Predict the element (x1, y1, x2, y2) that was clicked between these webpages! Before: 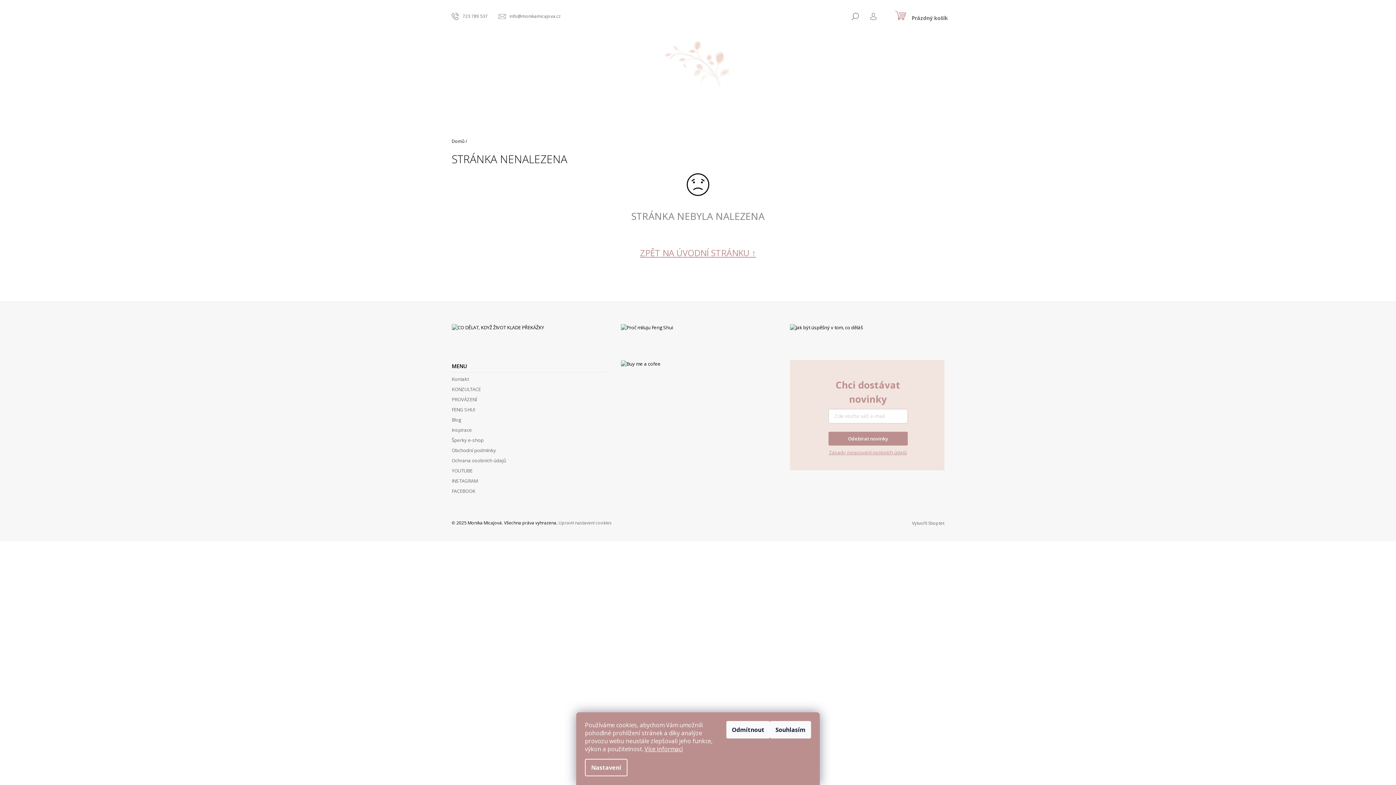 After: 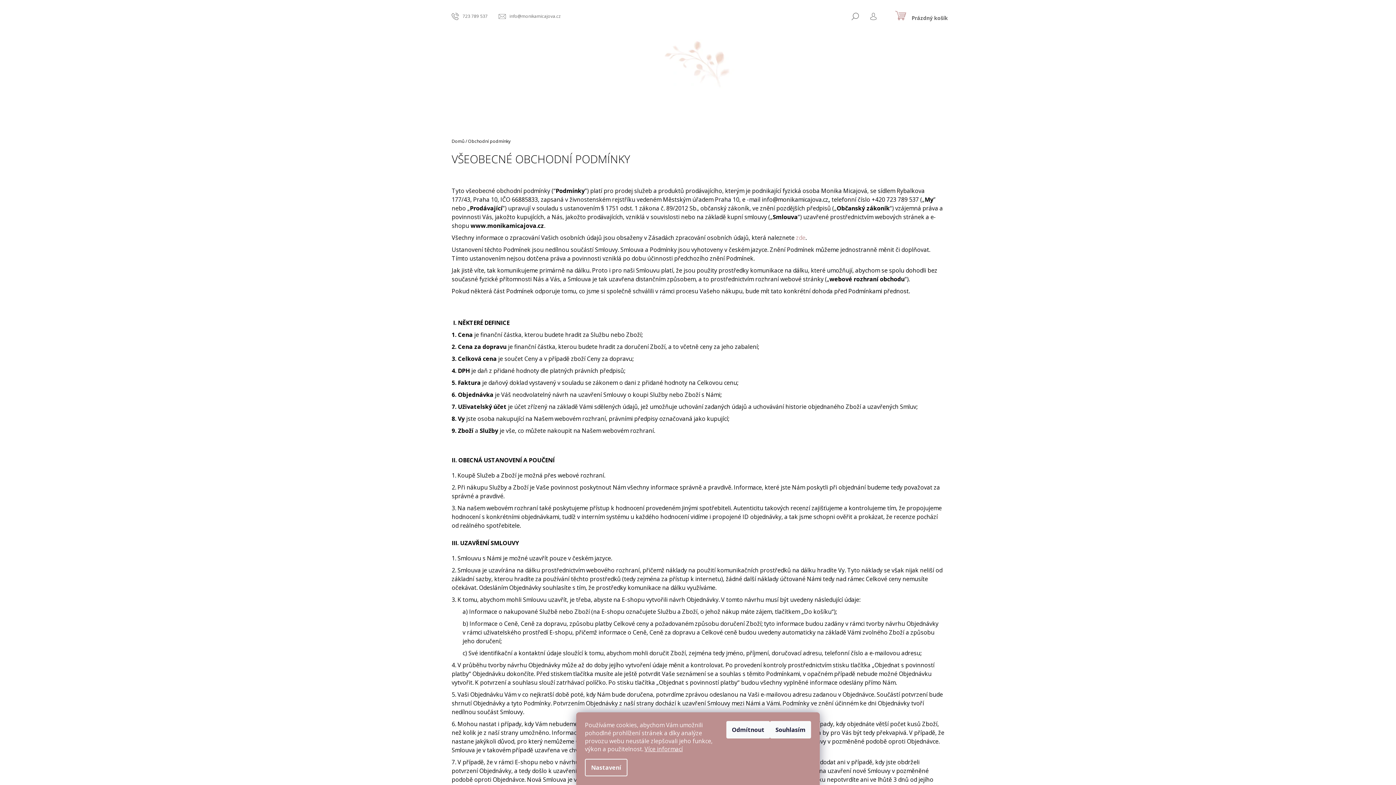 Action: label: Obchodní podmínky bbox: (451, 447, 496, 453)